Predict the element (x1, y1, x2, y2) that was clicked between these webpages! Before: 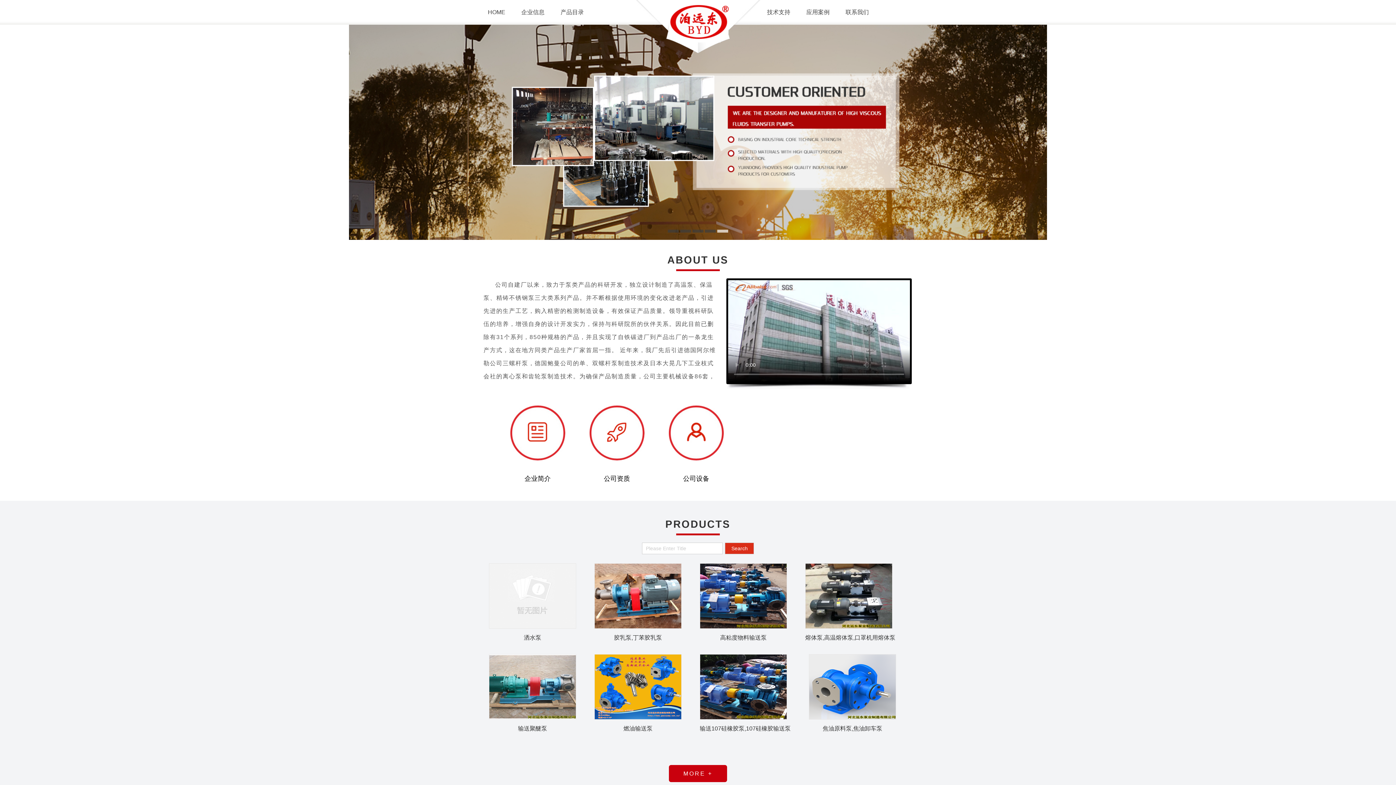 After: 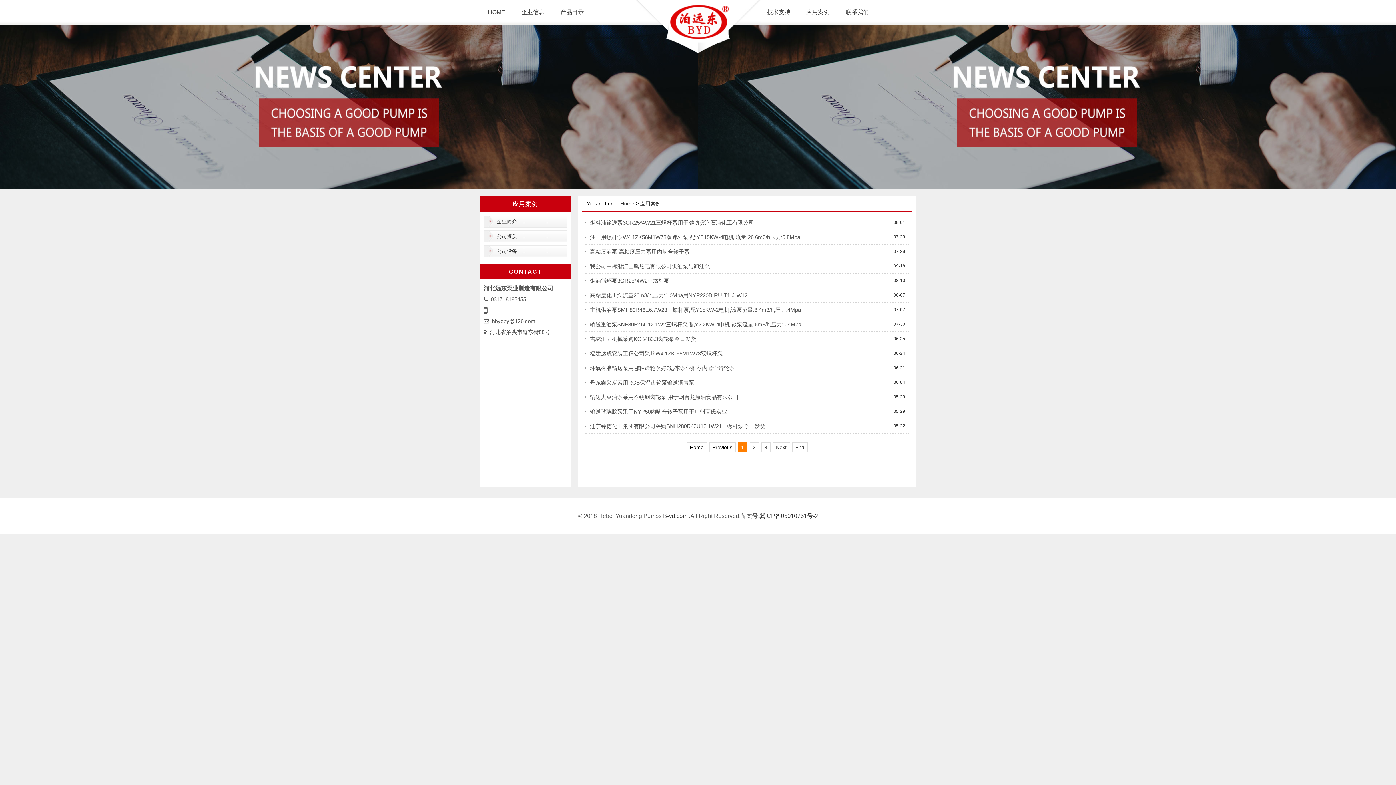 Action: bbox: (798, 0, 837, 24) label: 应用案例